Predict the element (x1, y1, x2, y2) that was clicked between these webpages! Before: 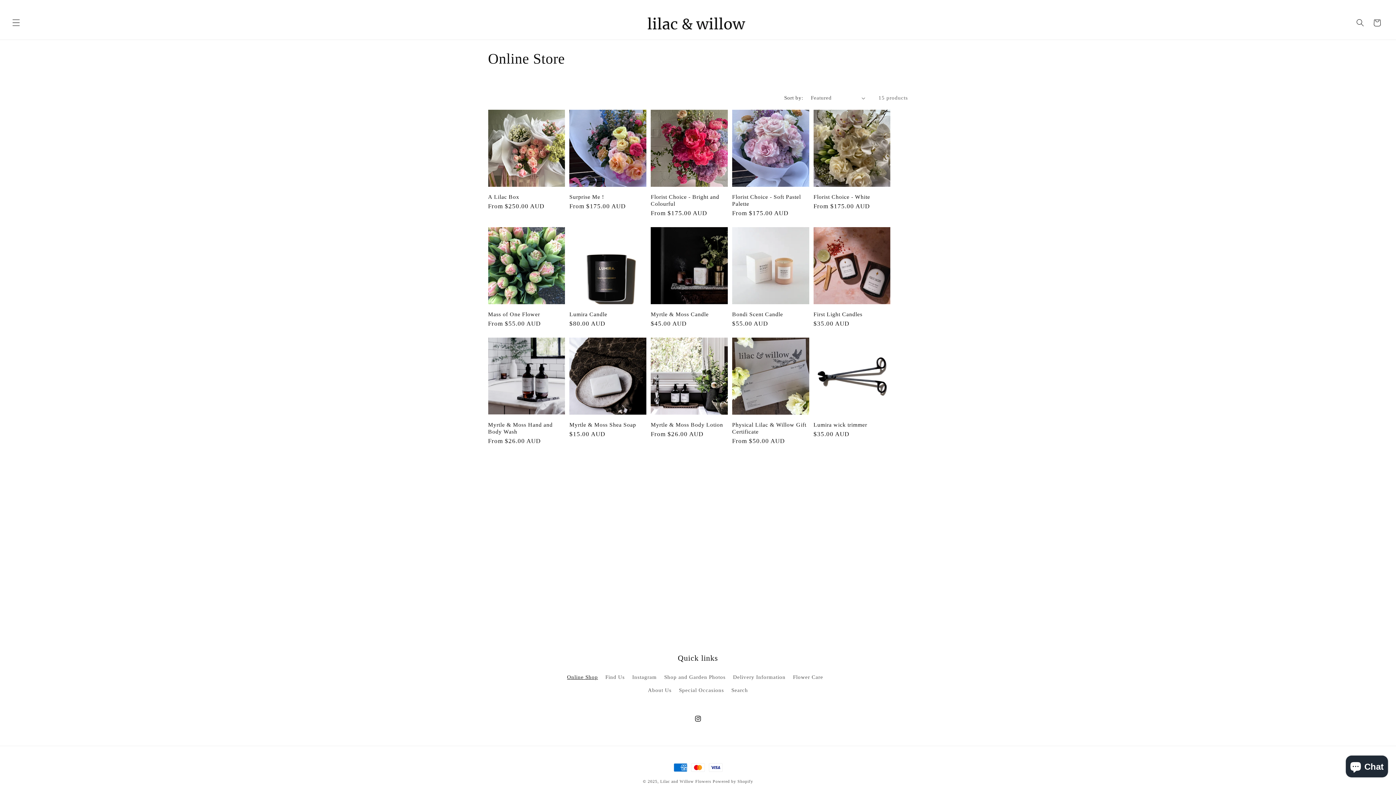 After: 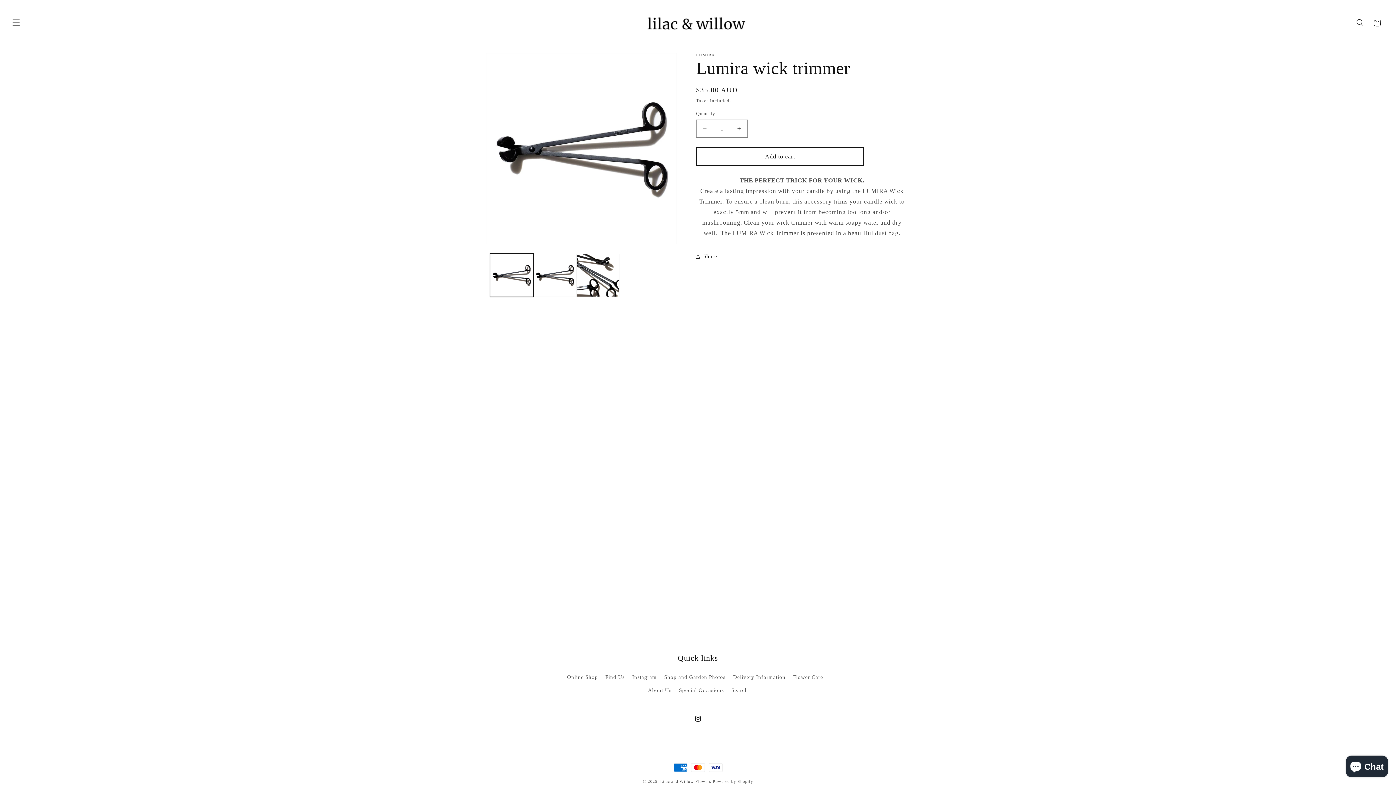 Action: bbox: (813, 421, 890, 428) label: Lumira wick trimmer